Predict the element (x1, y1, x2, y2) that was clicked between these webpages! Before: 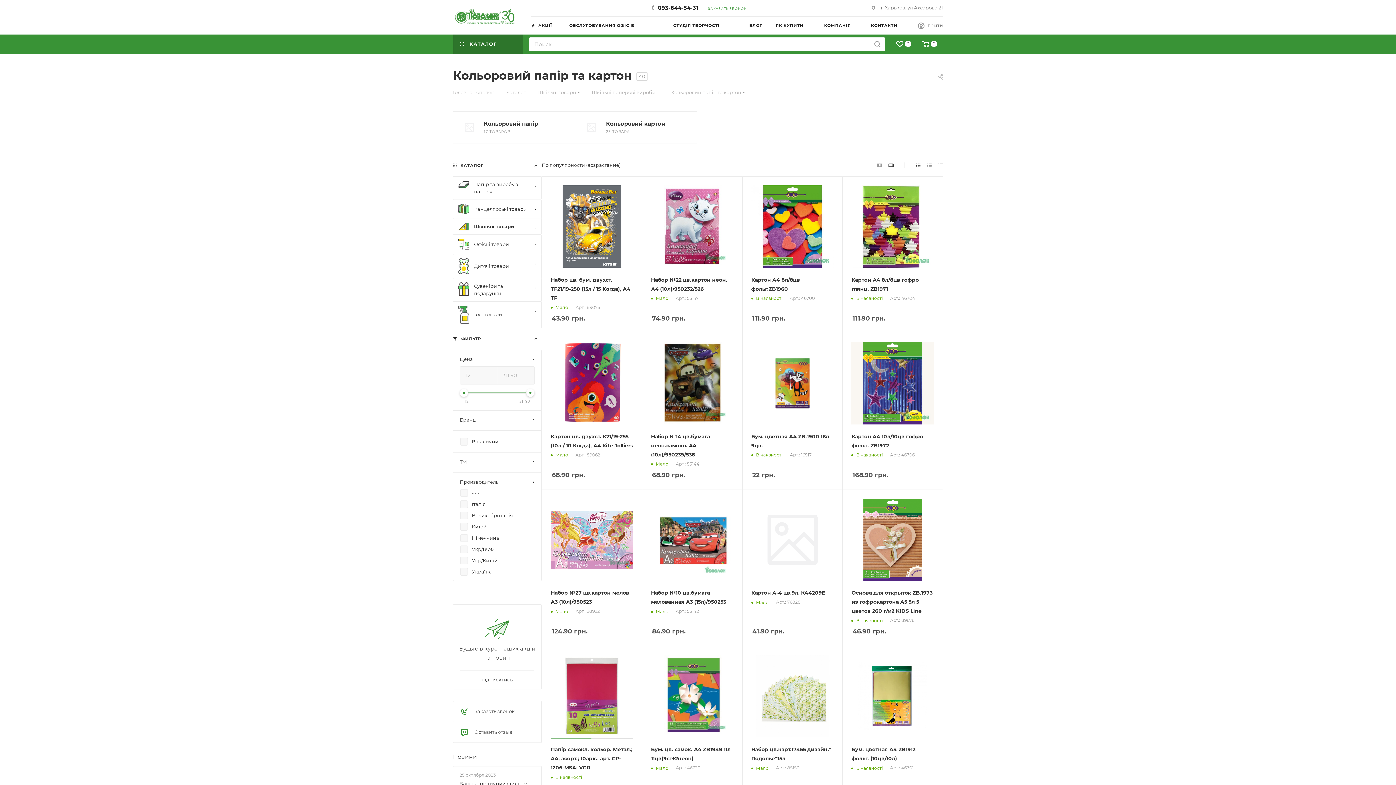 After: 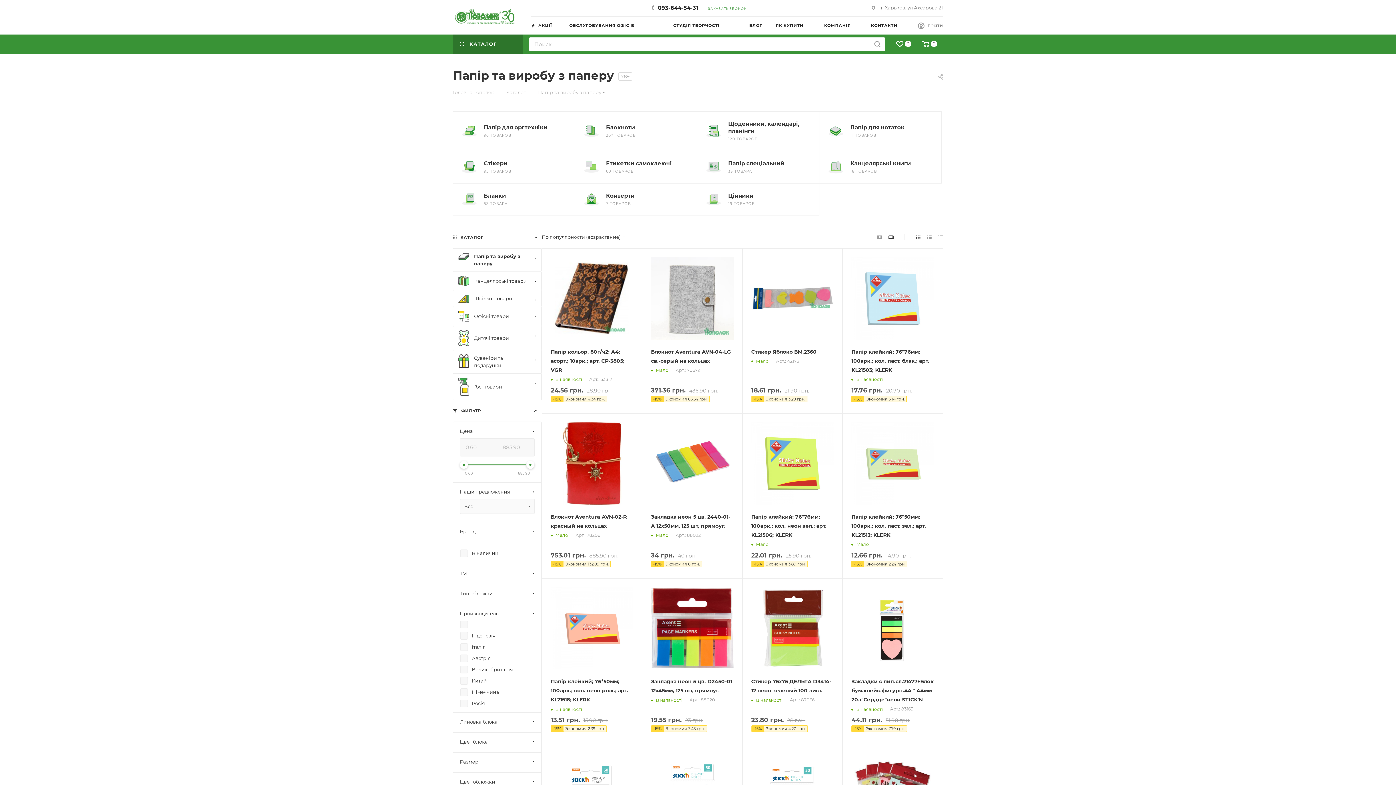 Action: bbox: (453, 176, 541, 199) label: Папір та виробу з паперу